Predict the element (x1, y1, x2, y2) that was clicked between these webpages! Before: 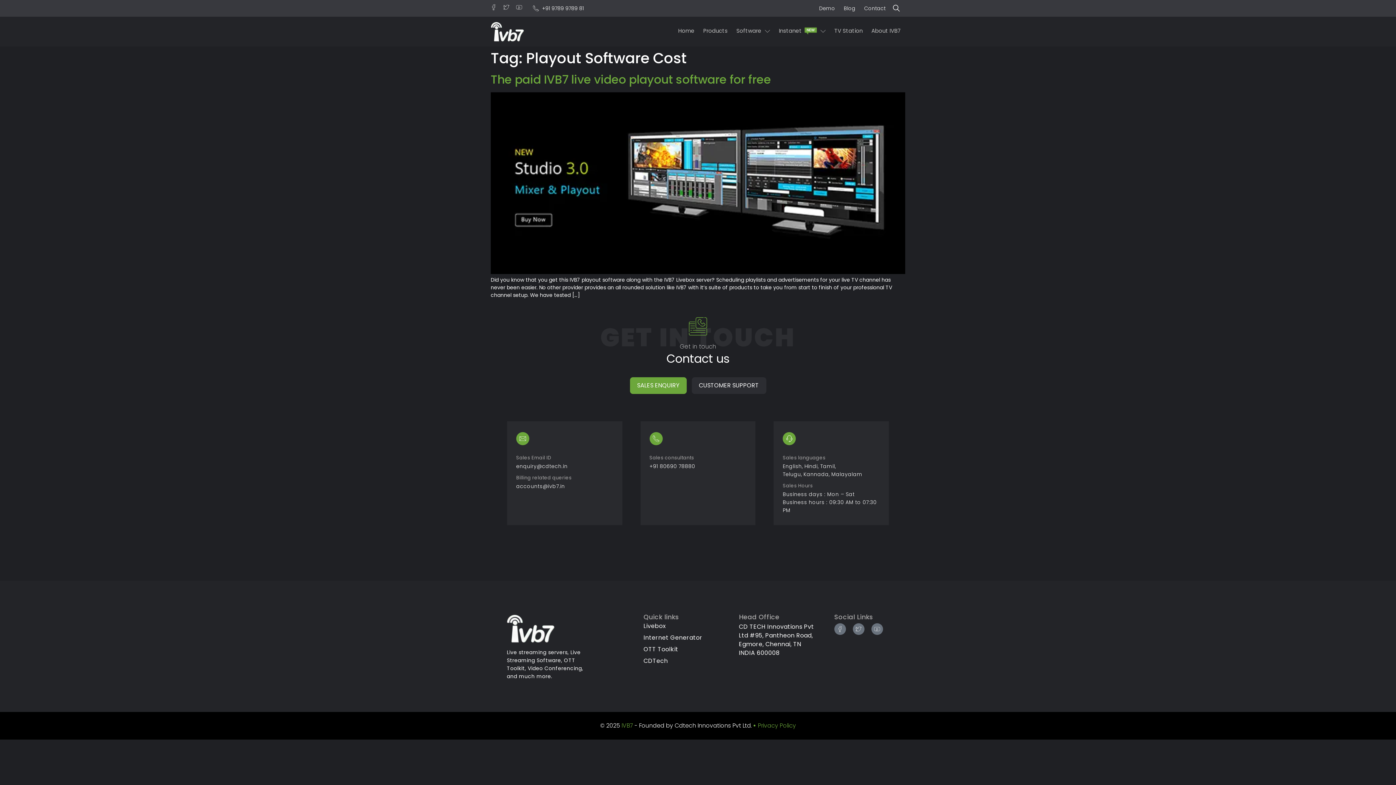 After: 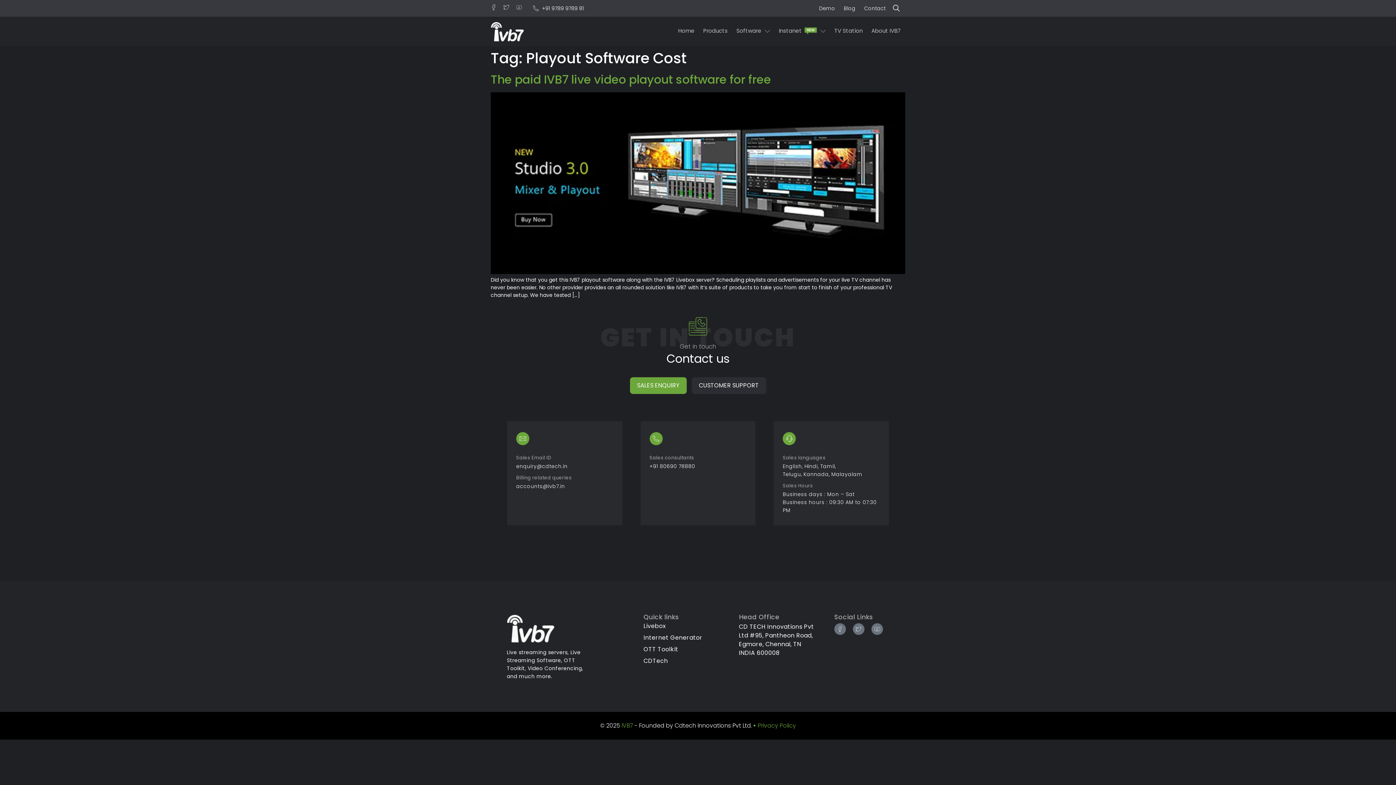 Action: bbox: (516, 4, 522, 10) label: Icon-youtube